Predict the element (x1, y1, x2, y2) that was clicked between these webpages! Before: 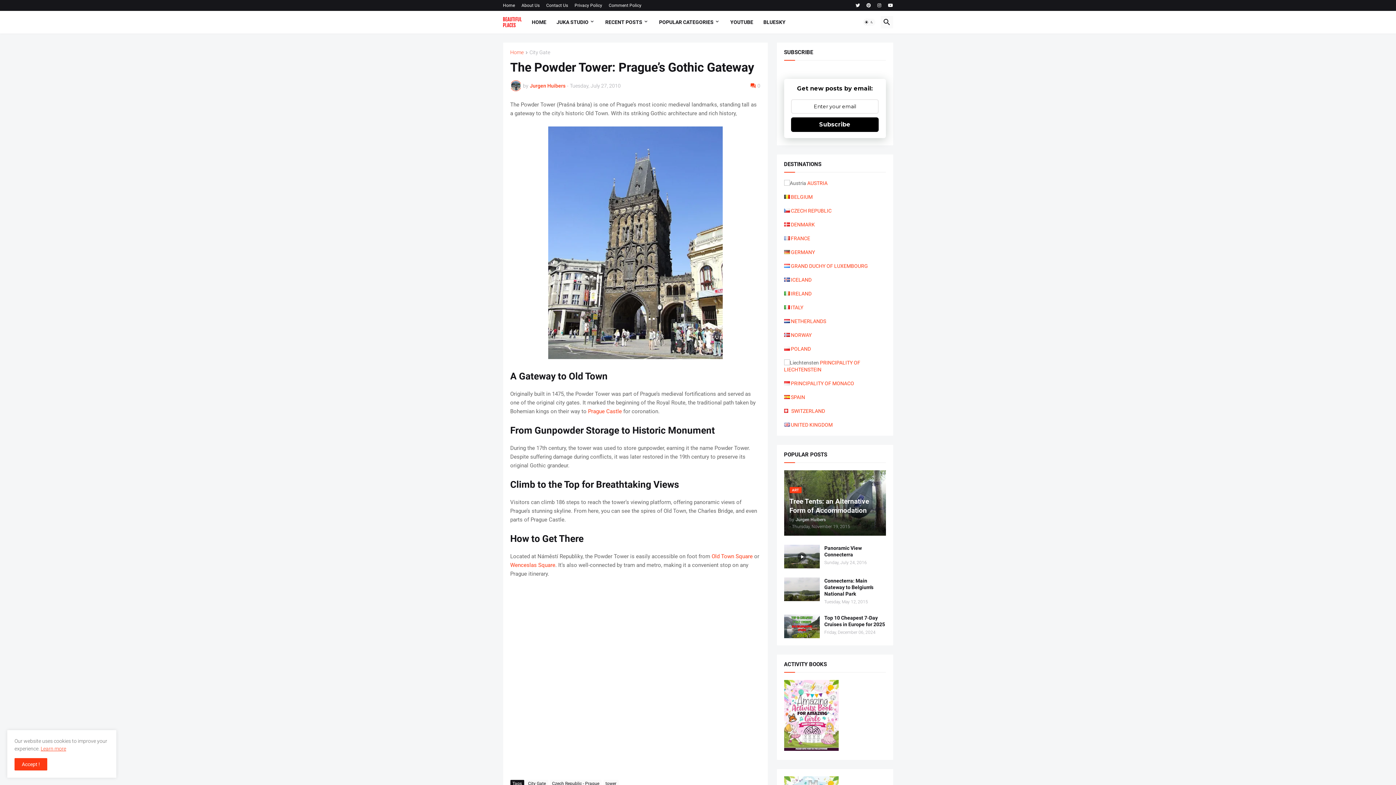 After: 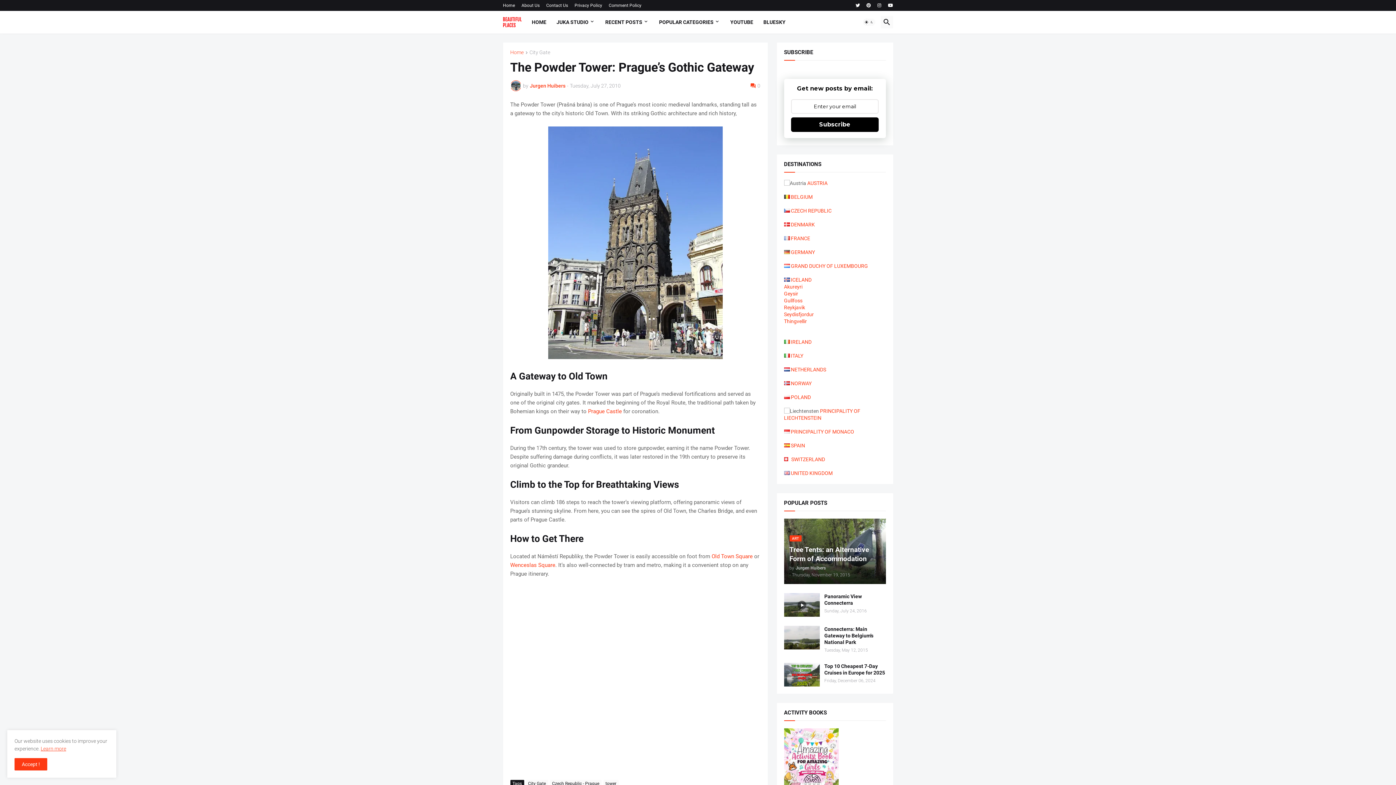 Action: bbox: (791, 277, 811, 282) label: ICELAND